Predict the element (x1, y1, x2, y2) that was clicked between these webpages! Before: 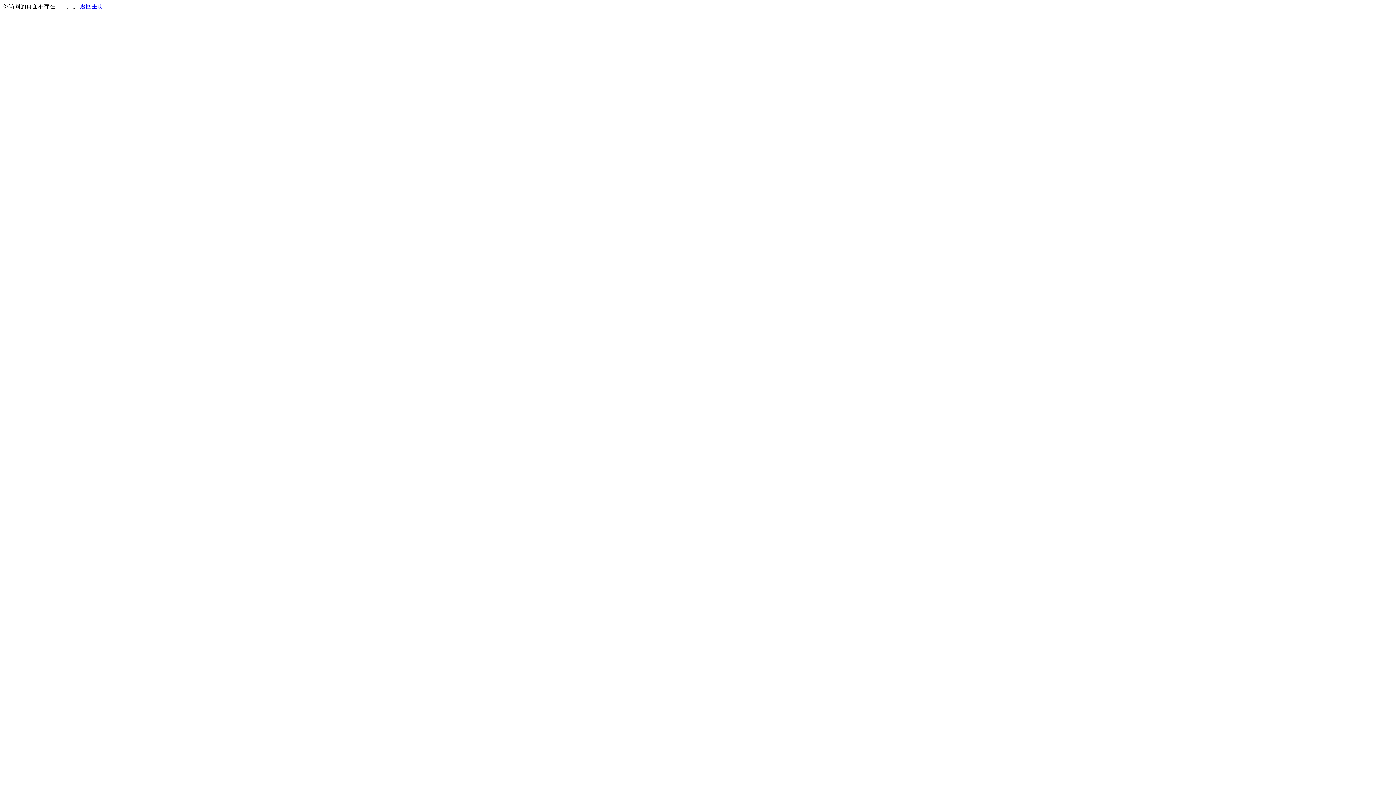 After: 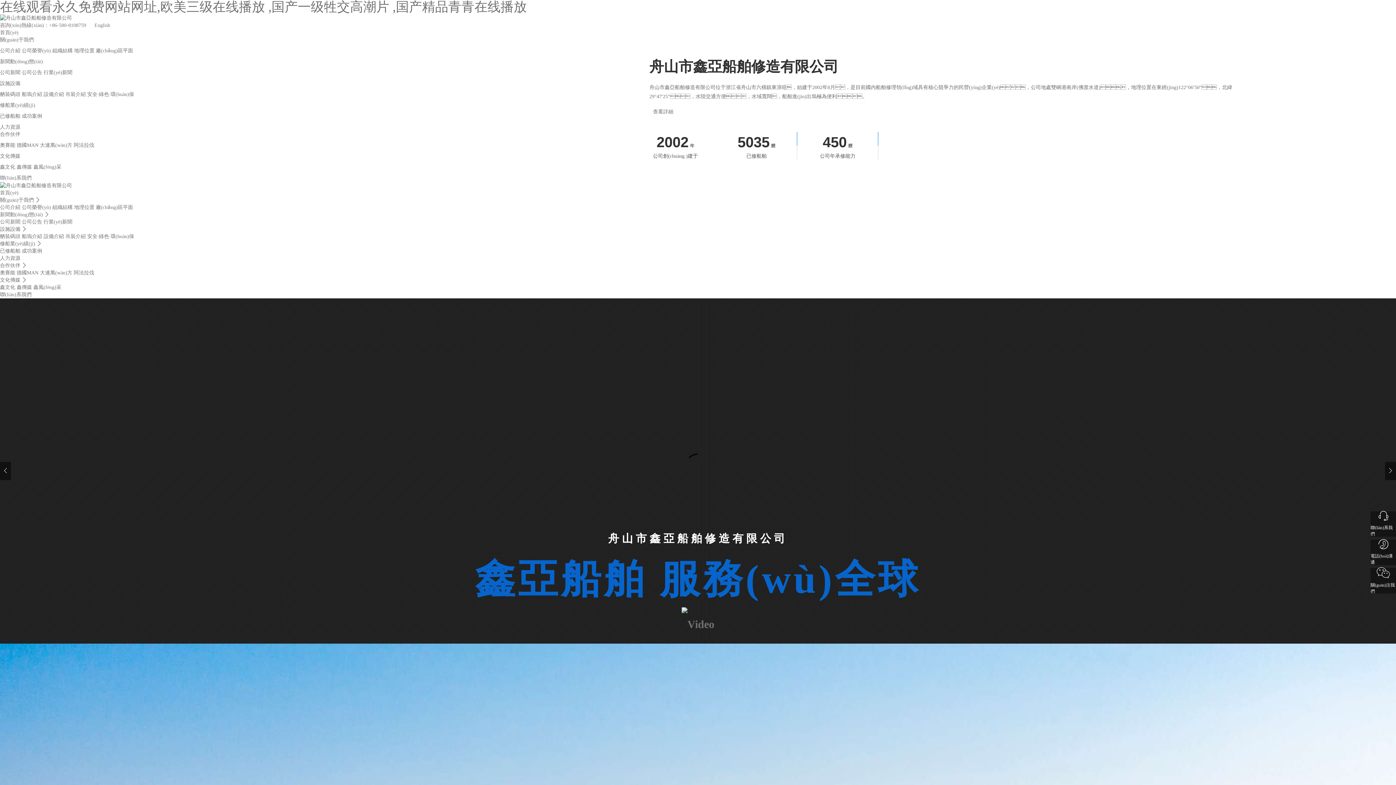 Action: bbox: (80, 3, 103, 9) label: 返回主页